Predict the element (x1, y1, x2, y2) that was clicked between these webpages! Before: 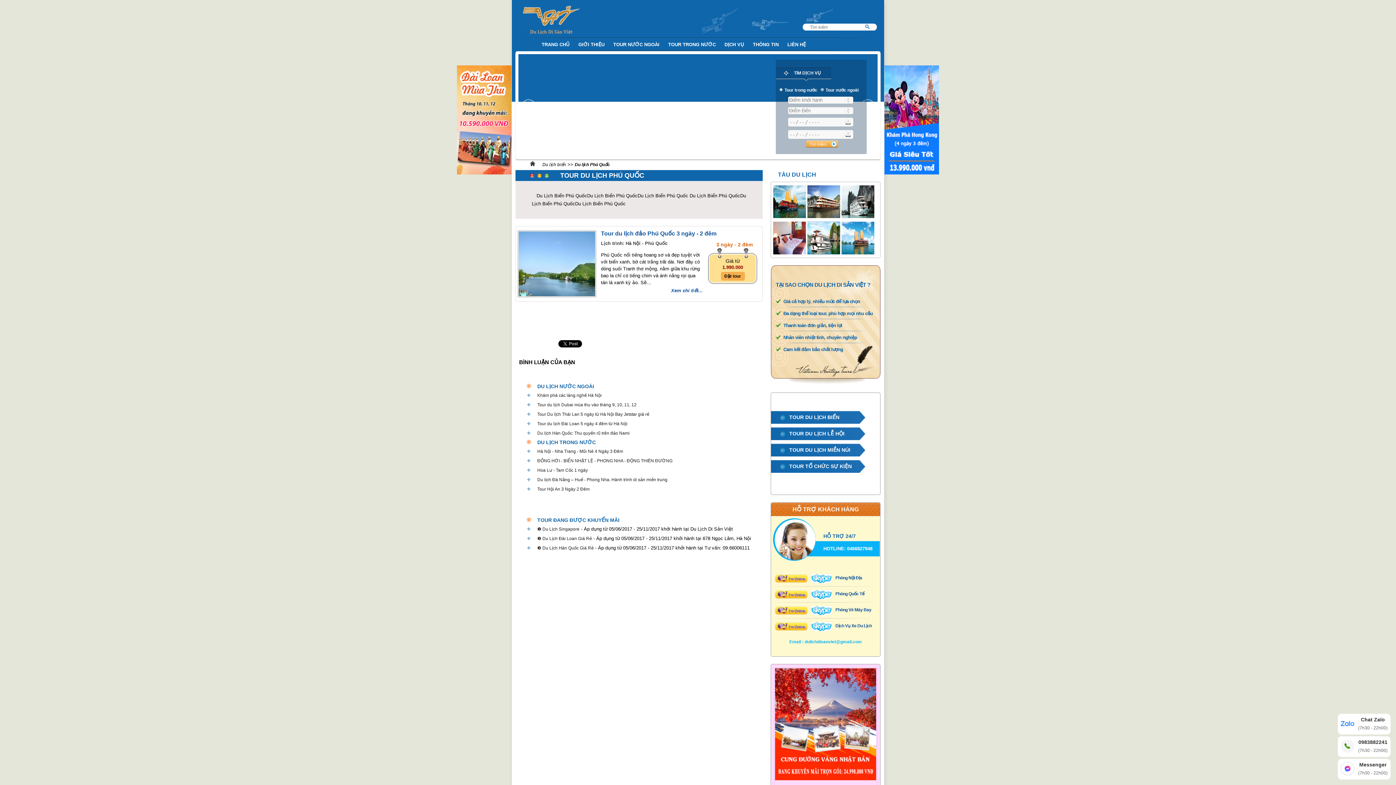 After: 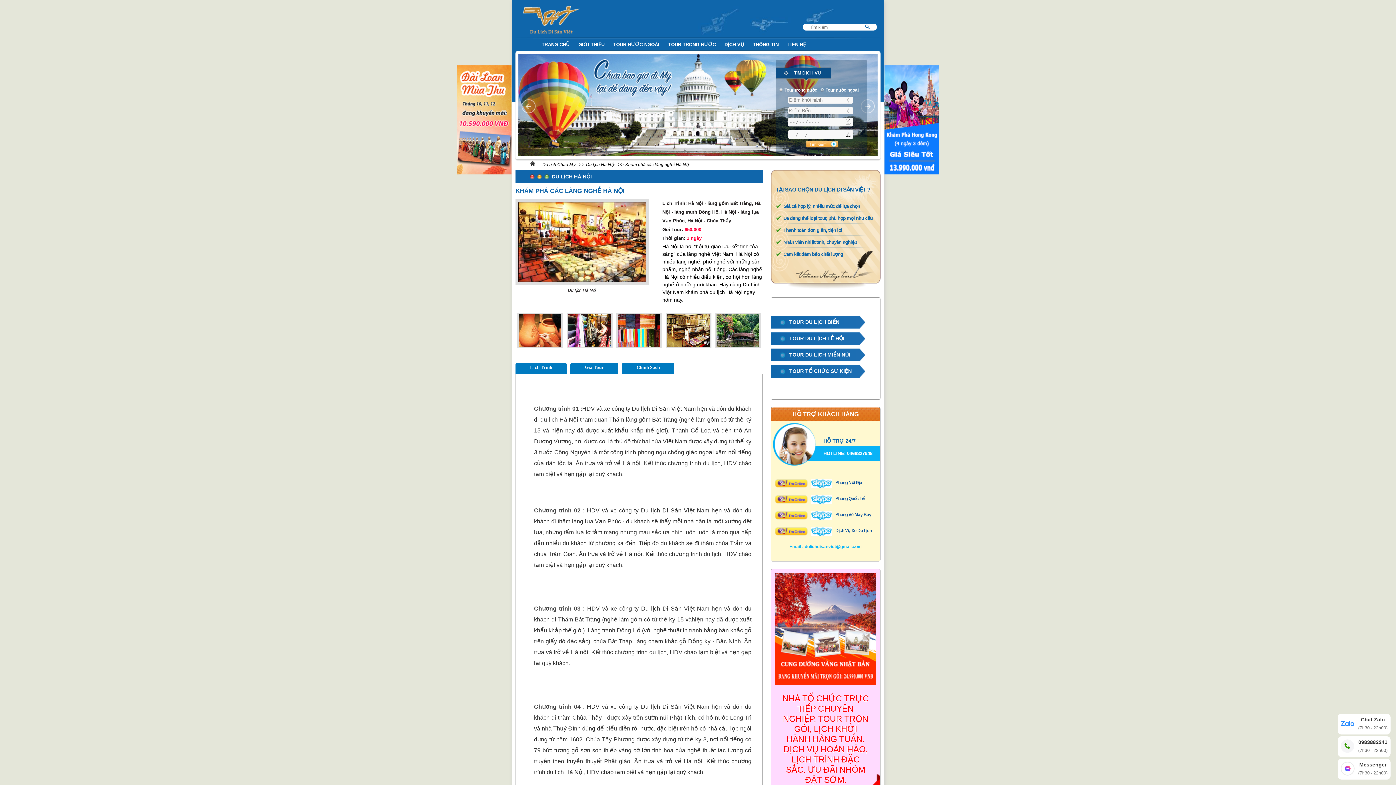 Action: bbox: (537, 393, 601, 398) label: Khám phá các làng nghề Hà Nội